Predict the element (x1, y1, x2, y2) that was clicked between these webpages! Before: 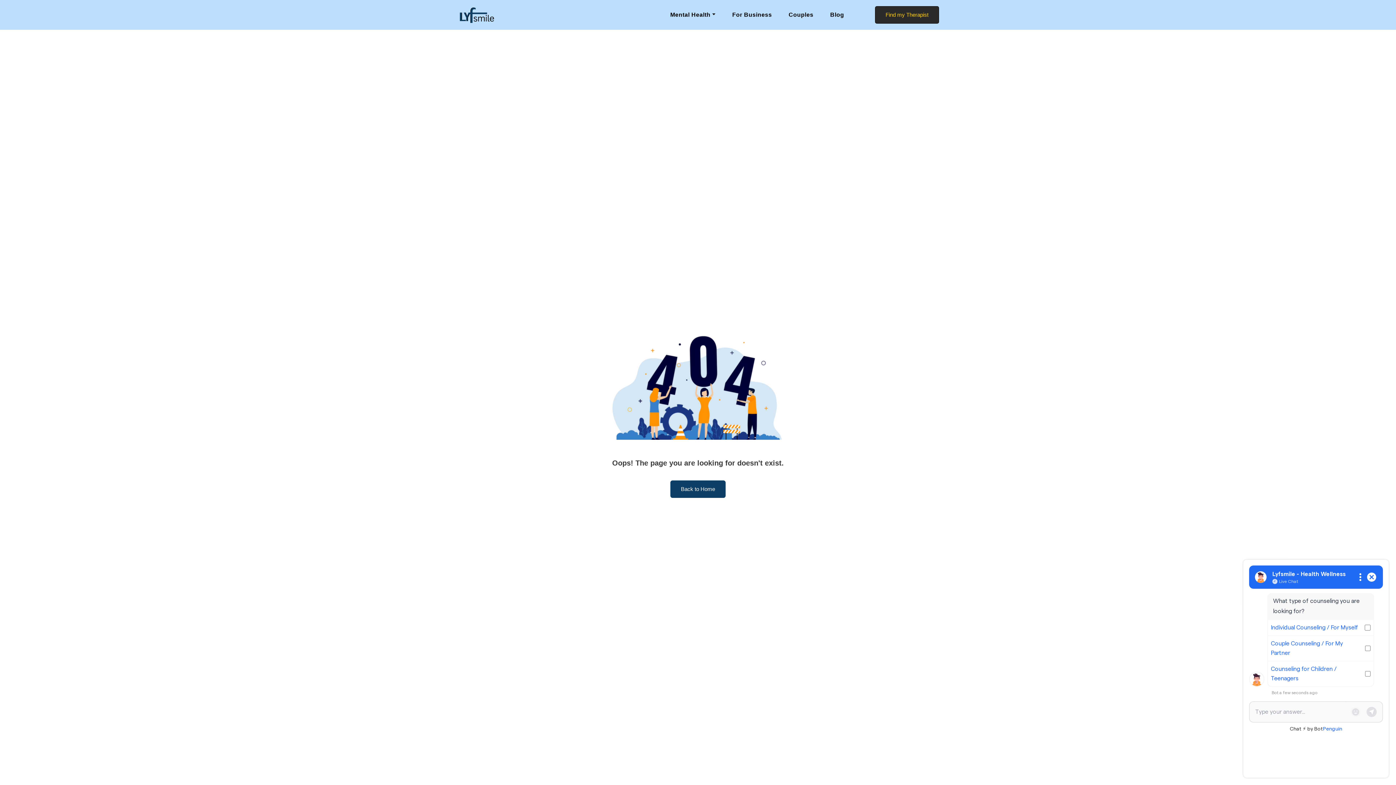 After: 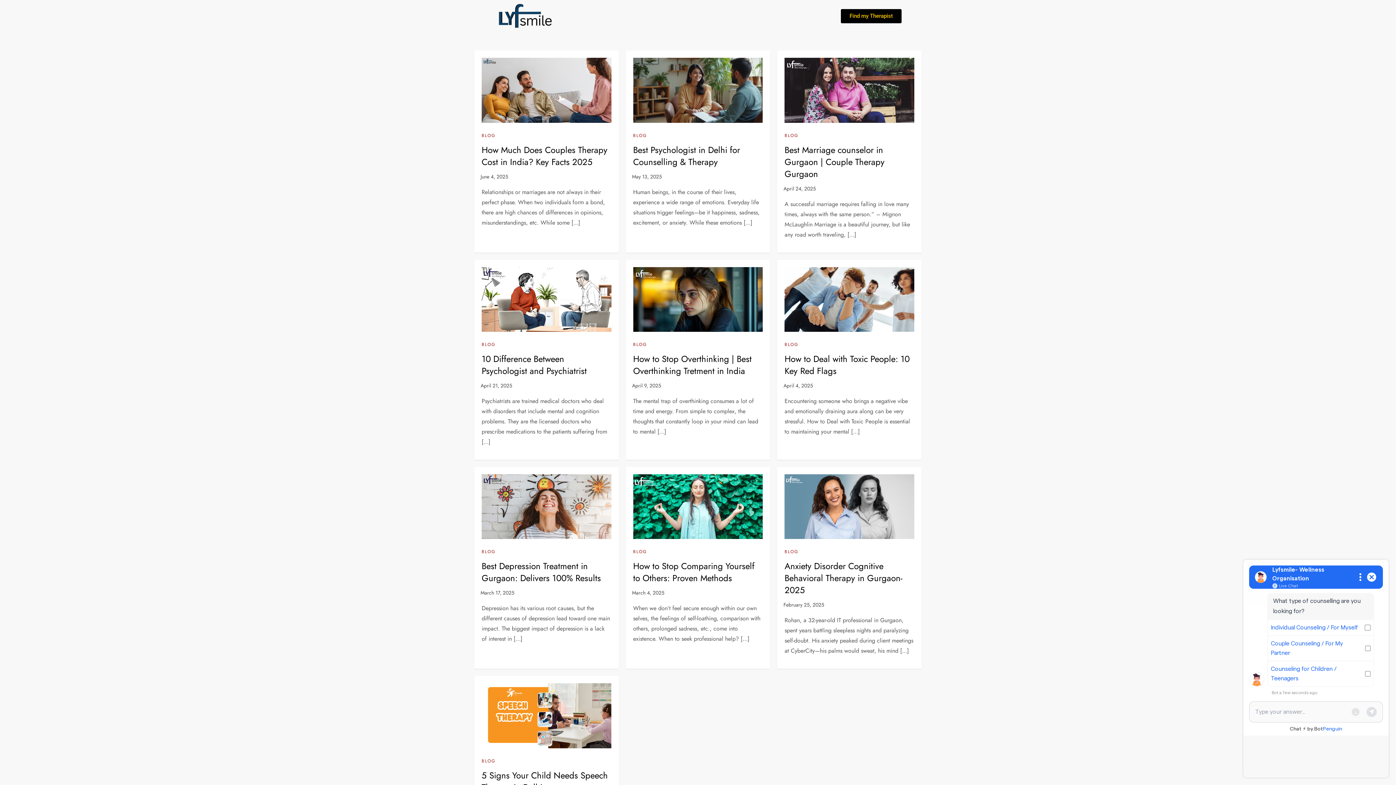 Action: bbox: (828, 1, 846, 28) label: Blog